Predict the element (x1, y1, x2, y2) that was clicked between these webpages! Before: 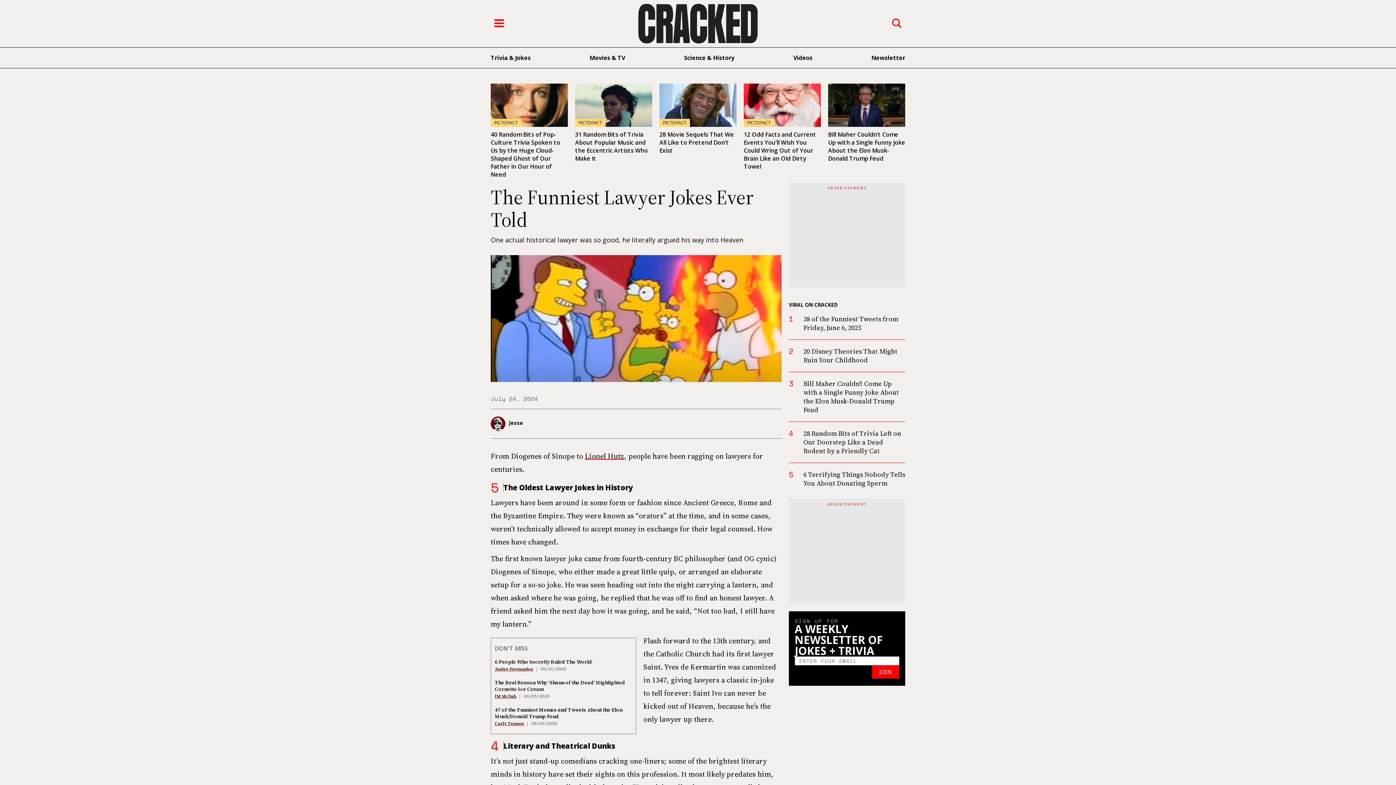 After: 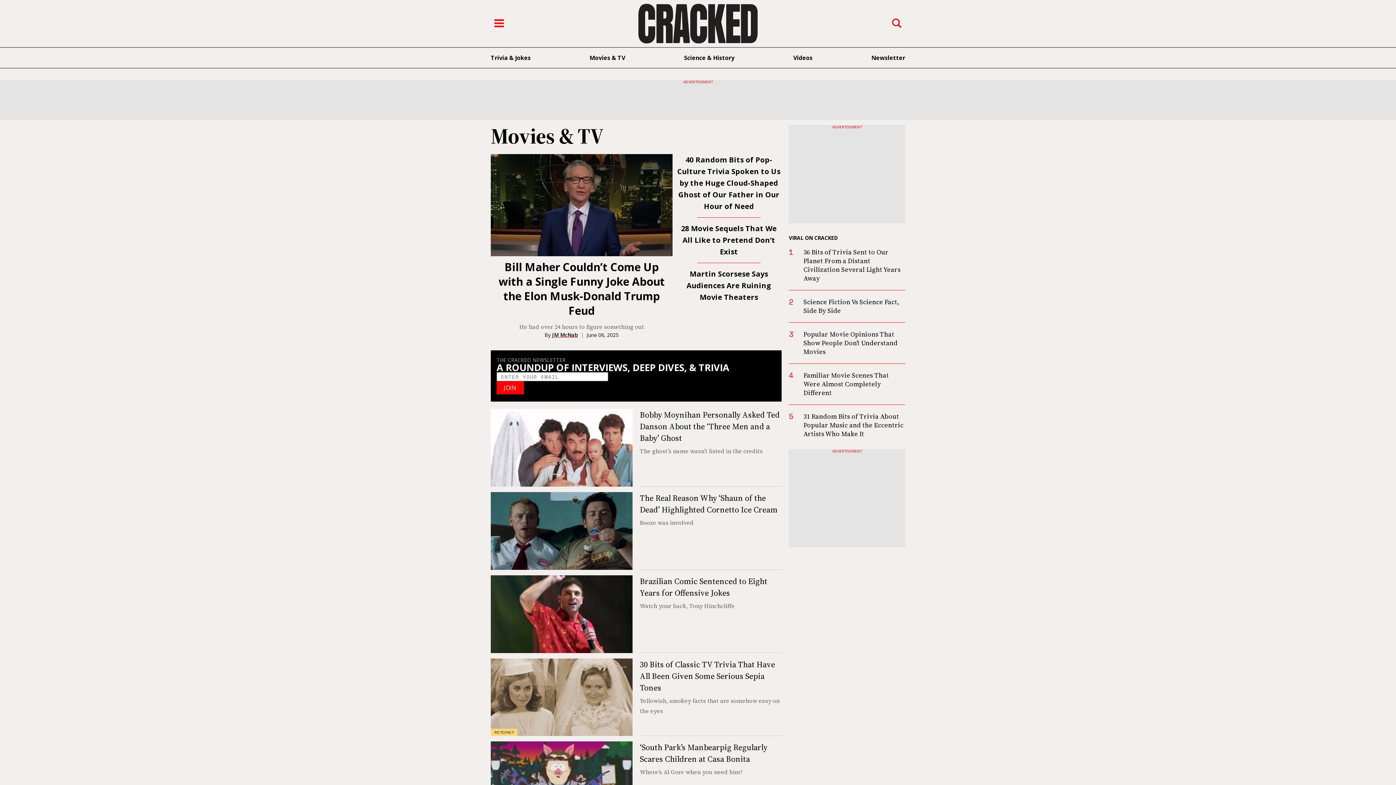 Action: bbox: (589, 53, 625, 61) label: Movies & TV